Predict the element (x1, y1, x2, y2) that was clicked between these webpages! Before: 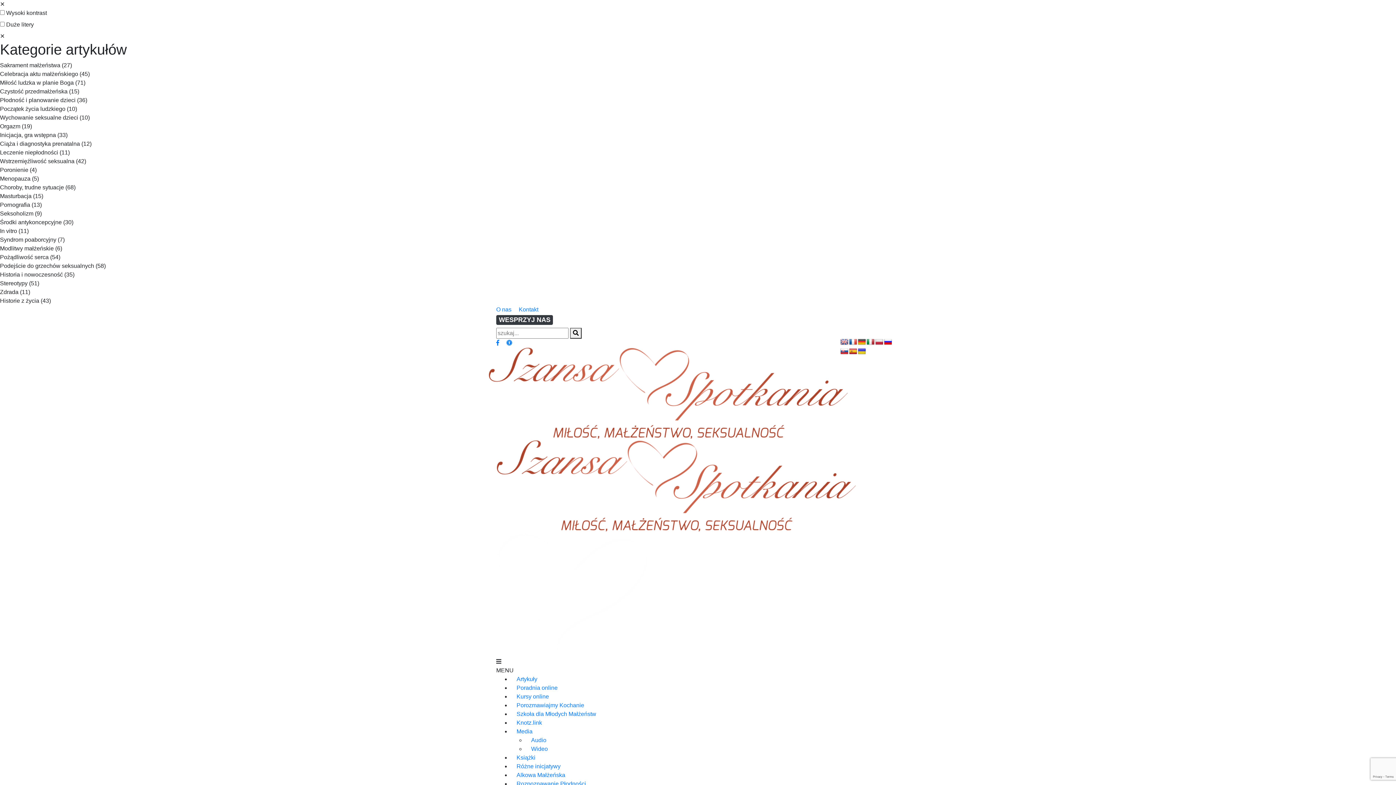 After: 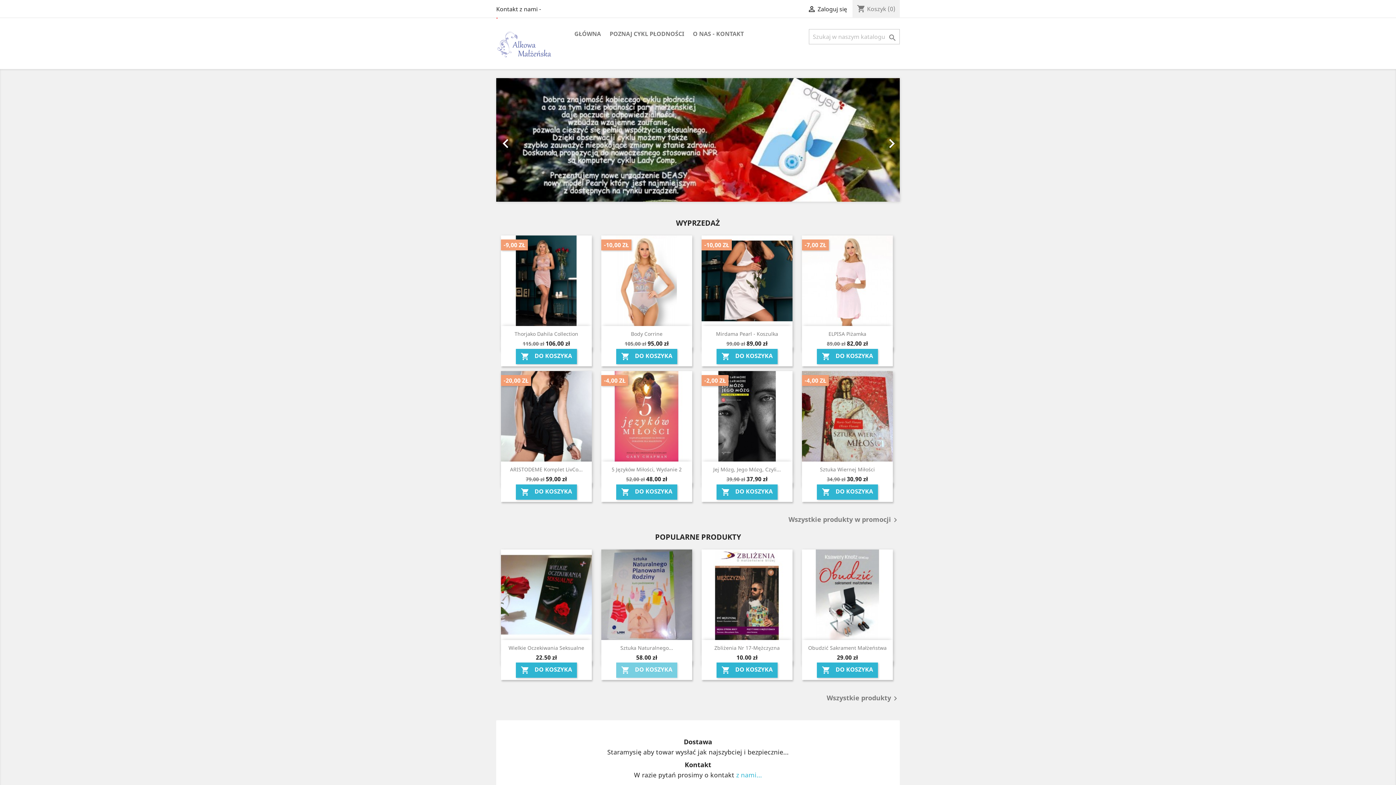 Action: bbox: (510, 768, 571, 782) label: Alkowa Małżeńska